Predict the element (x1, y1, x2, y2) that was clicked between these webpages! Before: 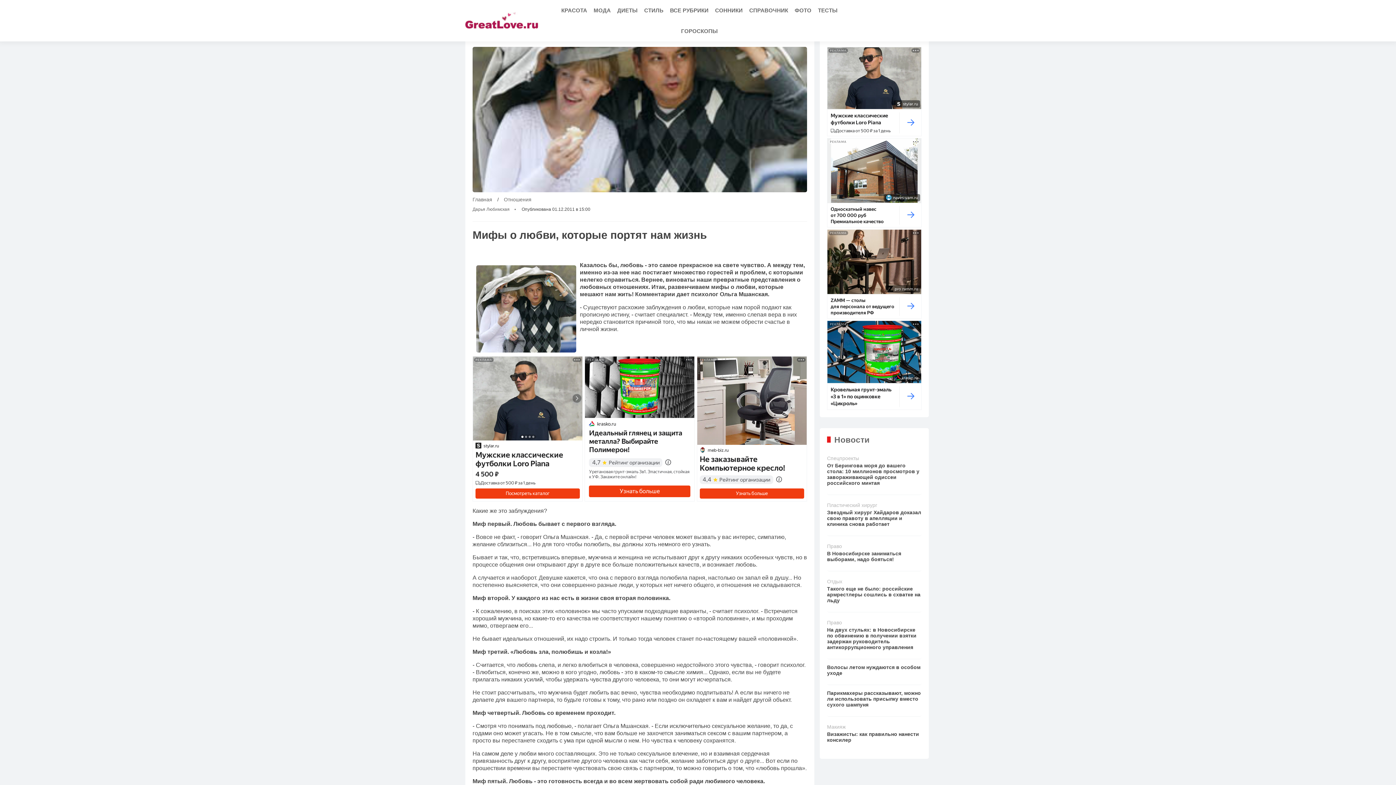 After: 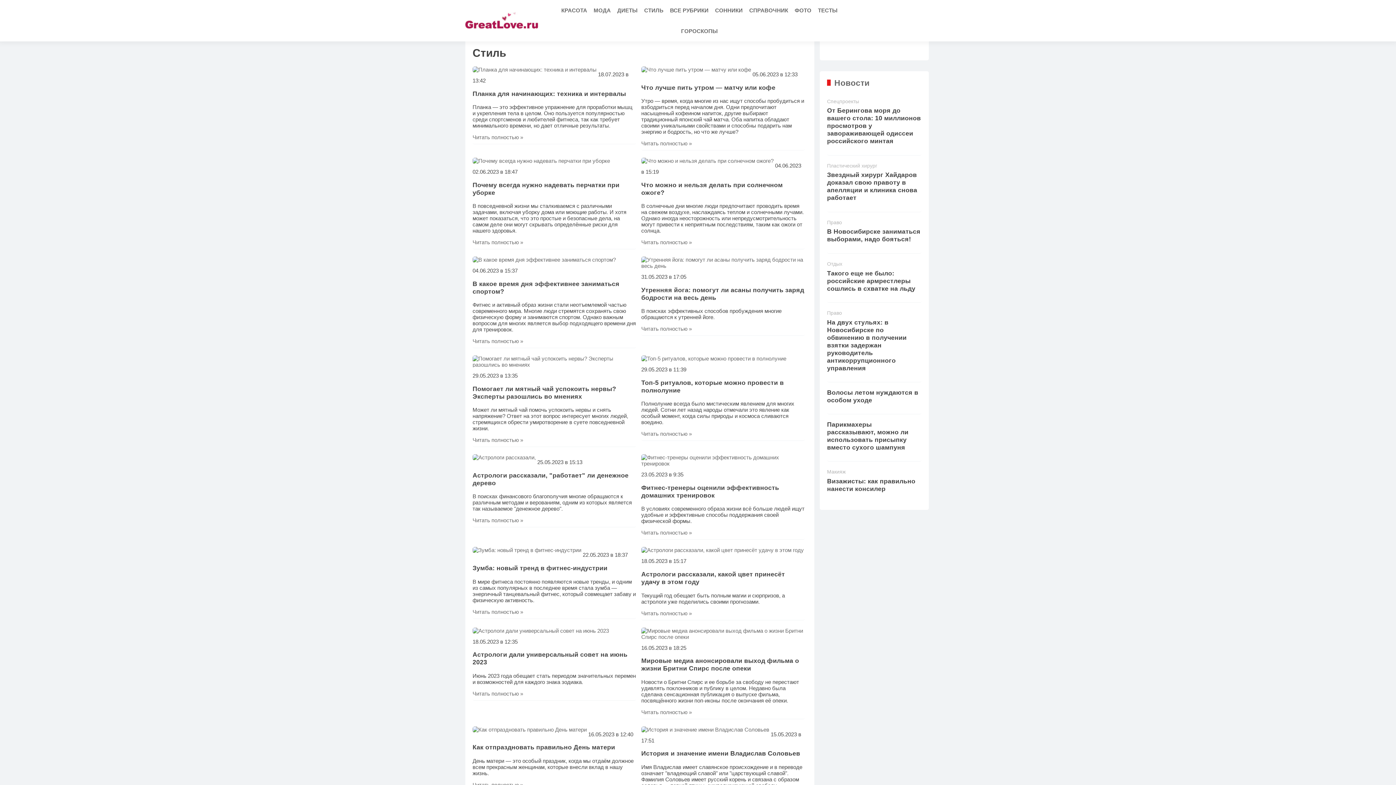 Action: label: СТИЛЬ bbox: (641, 0, 666, 20)